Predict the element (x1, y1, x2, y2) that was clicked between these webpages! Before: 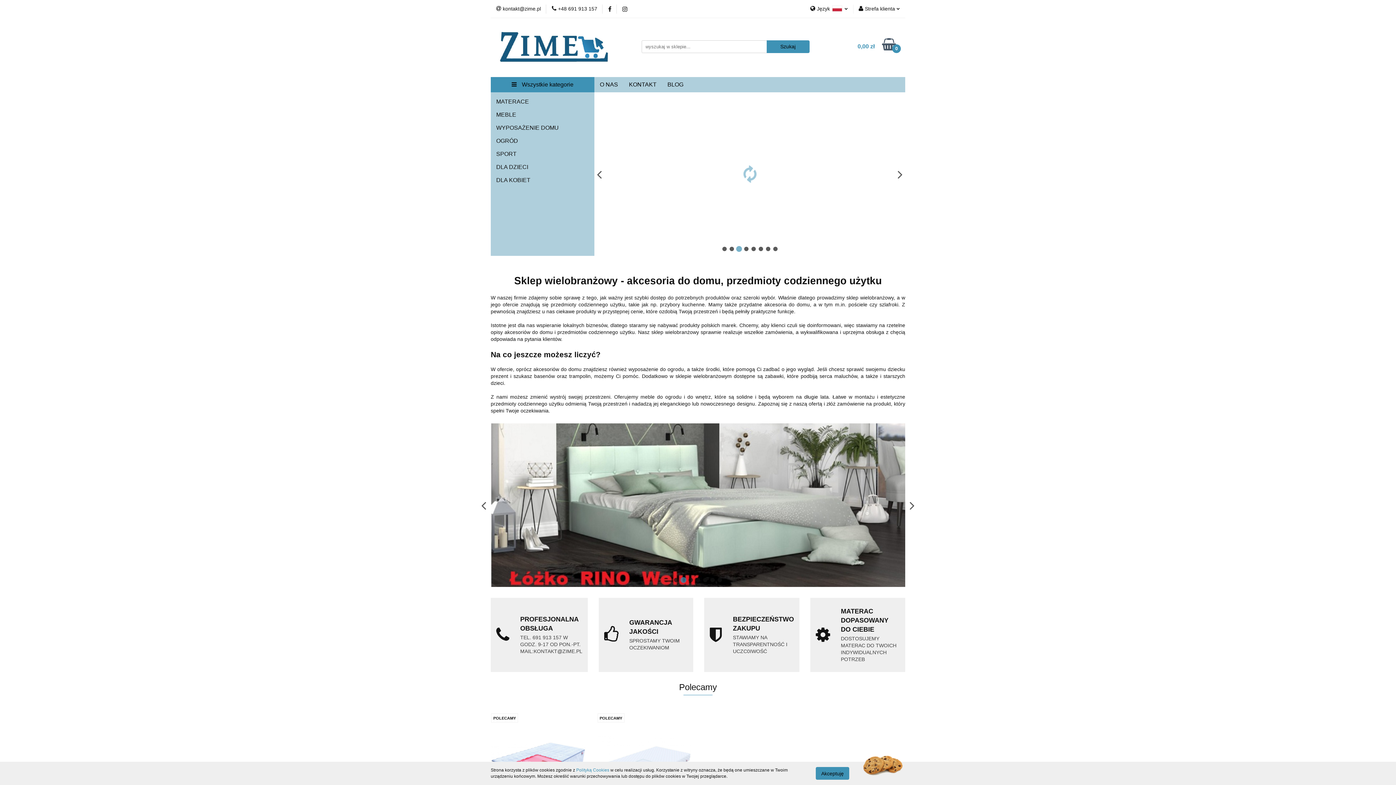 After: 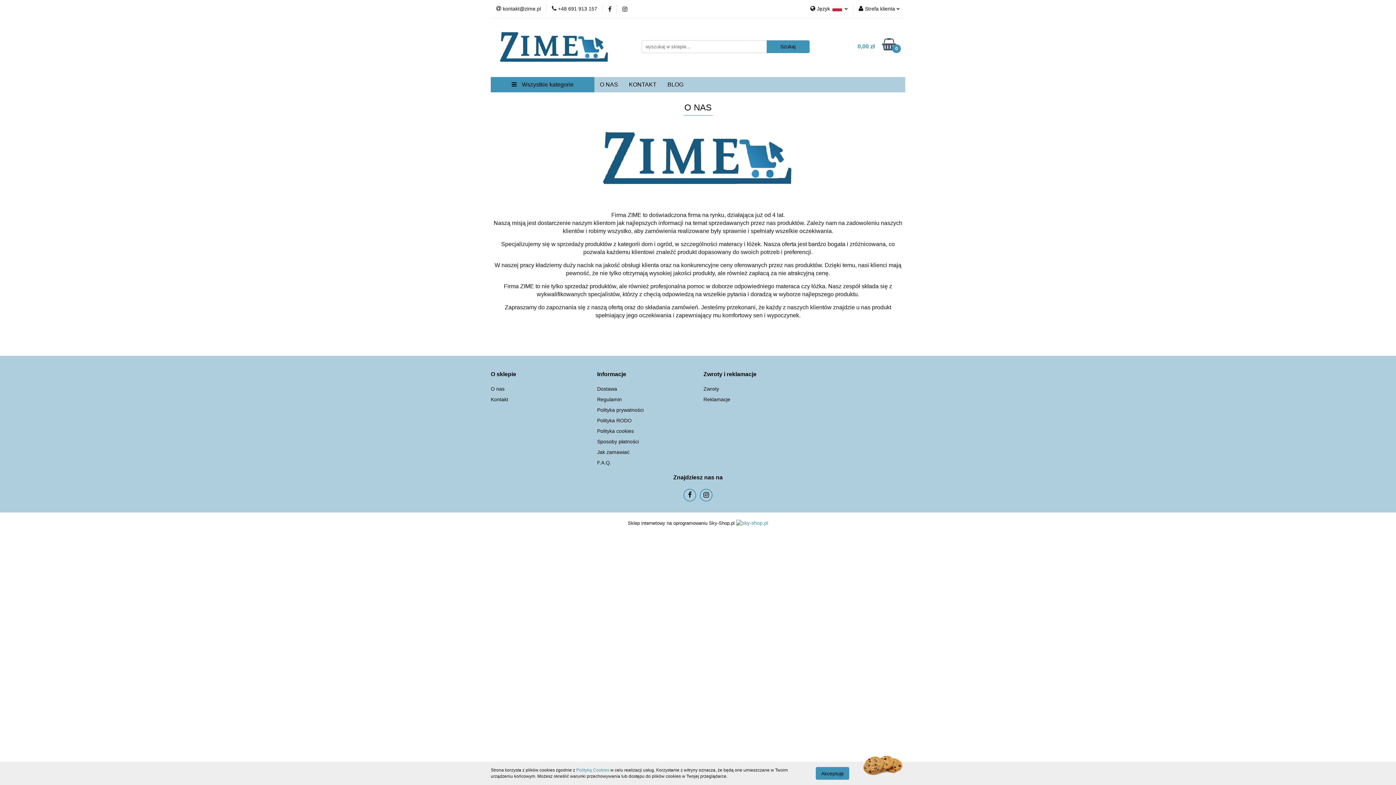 Action: bbox: (594, 77, 623, 92) label: O NAS